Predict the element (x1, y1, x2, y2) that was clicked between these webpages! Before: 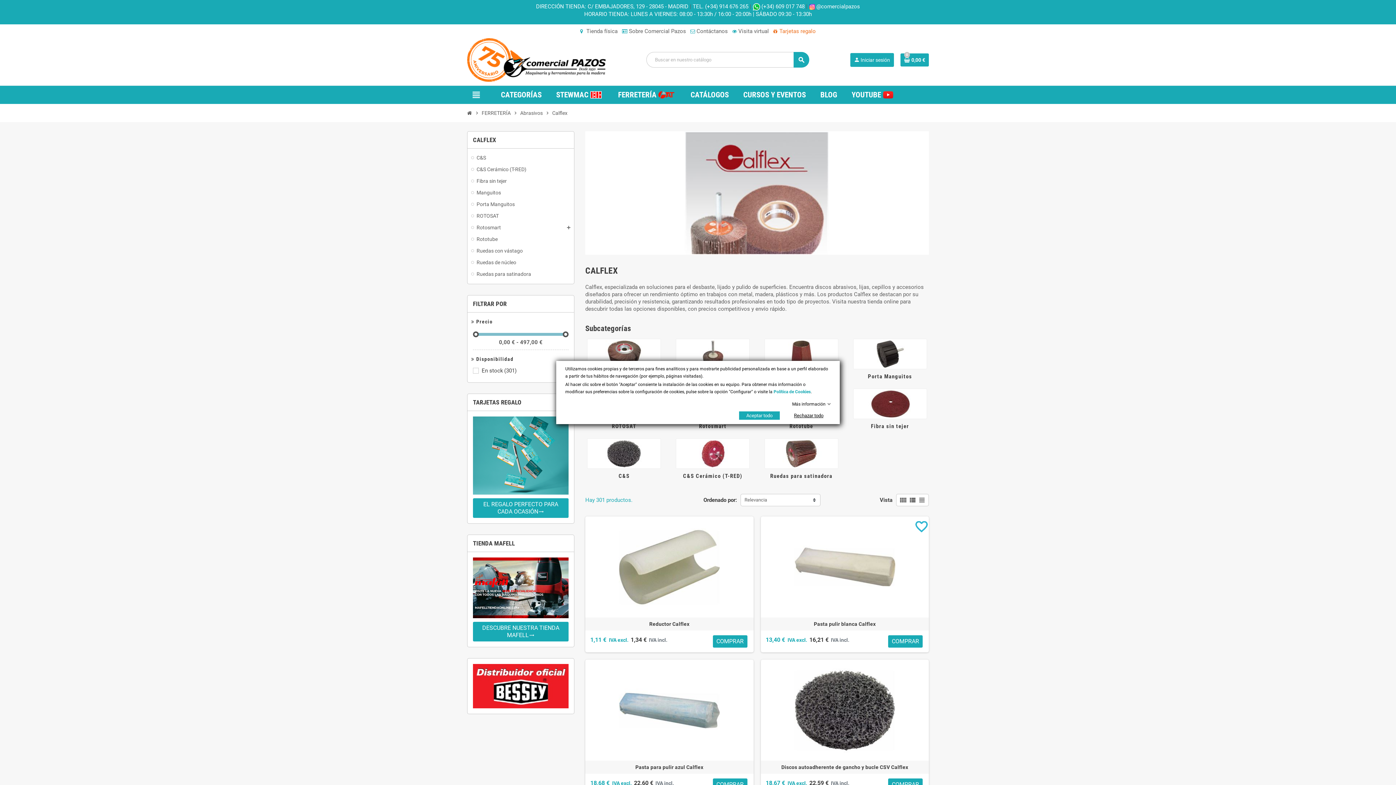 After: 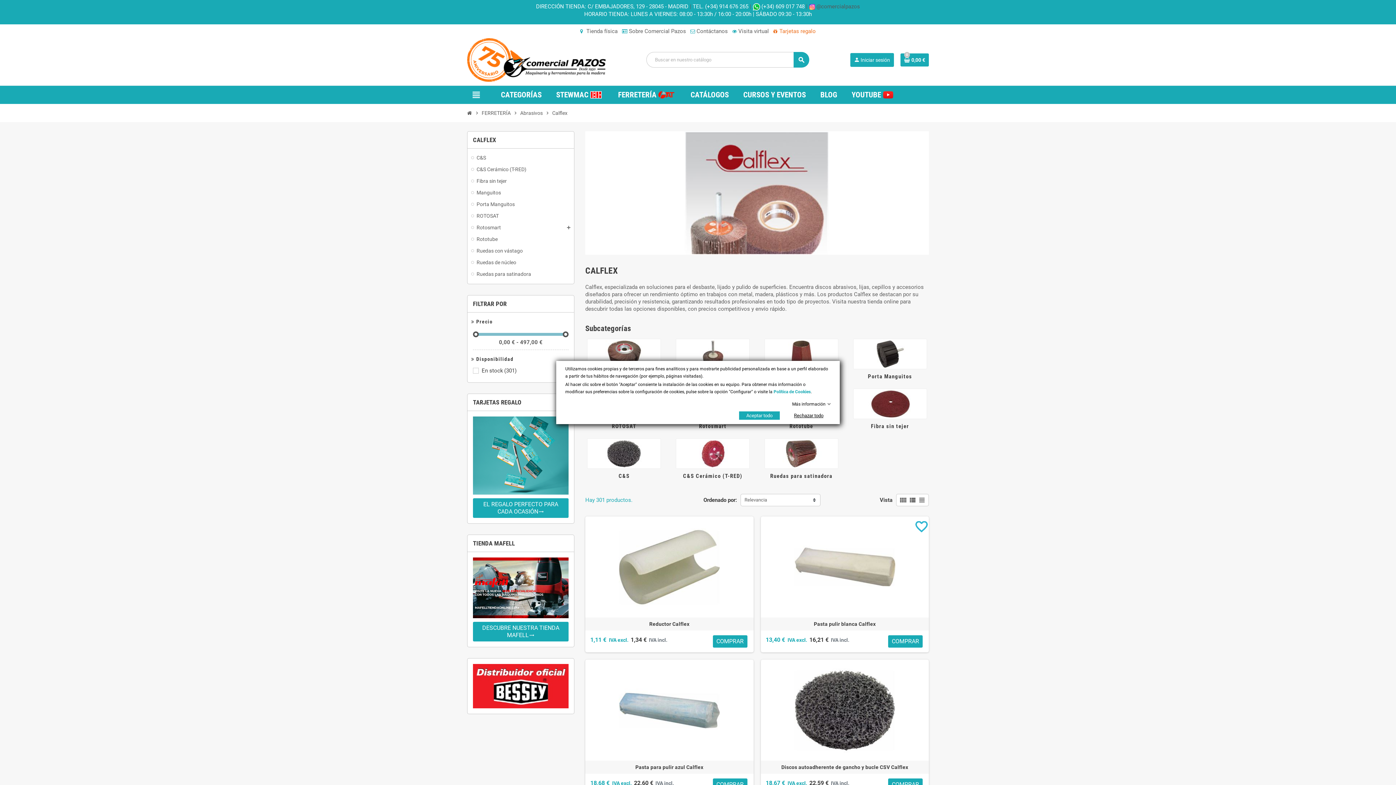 Action: bbox: (815, 3, 860, 9) label:  @comercialpazos